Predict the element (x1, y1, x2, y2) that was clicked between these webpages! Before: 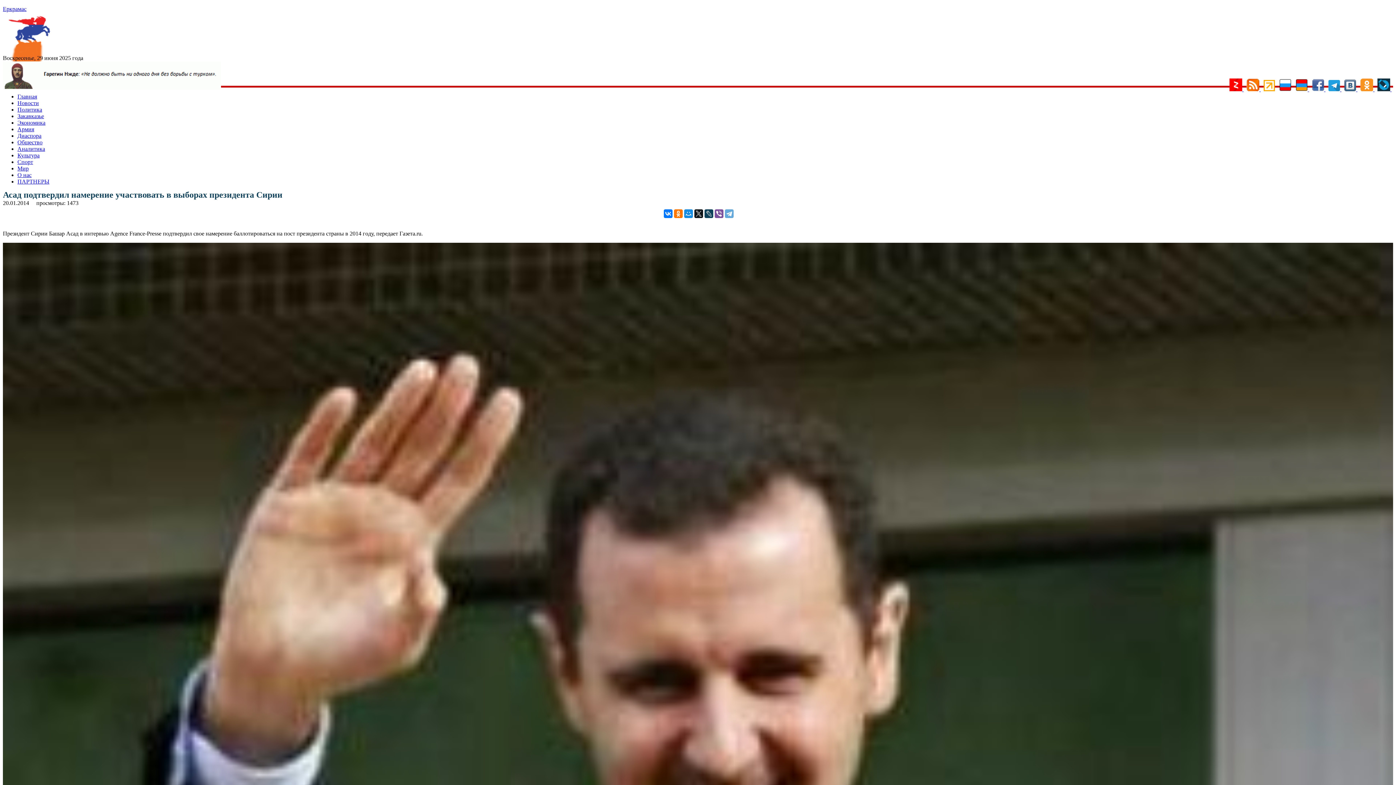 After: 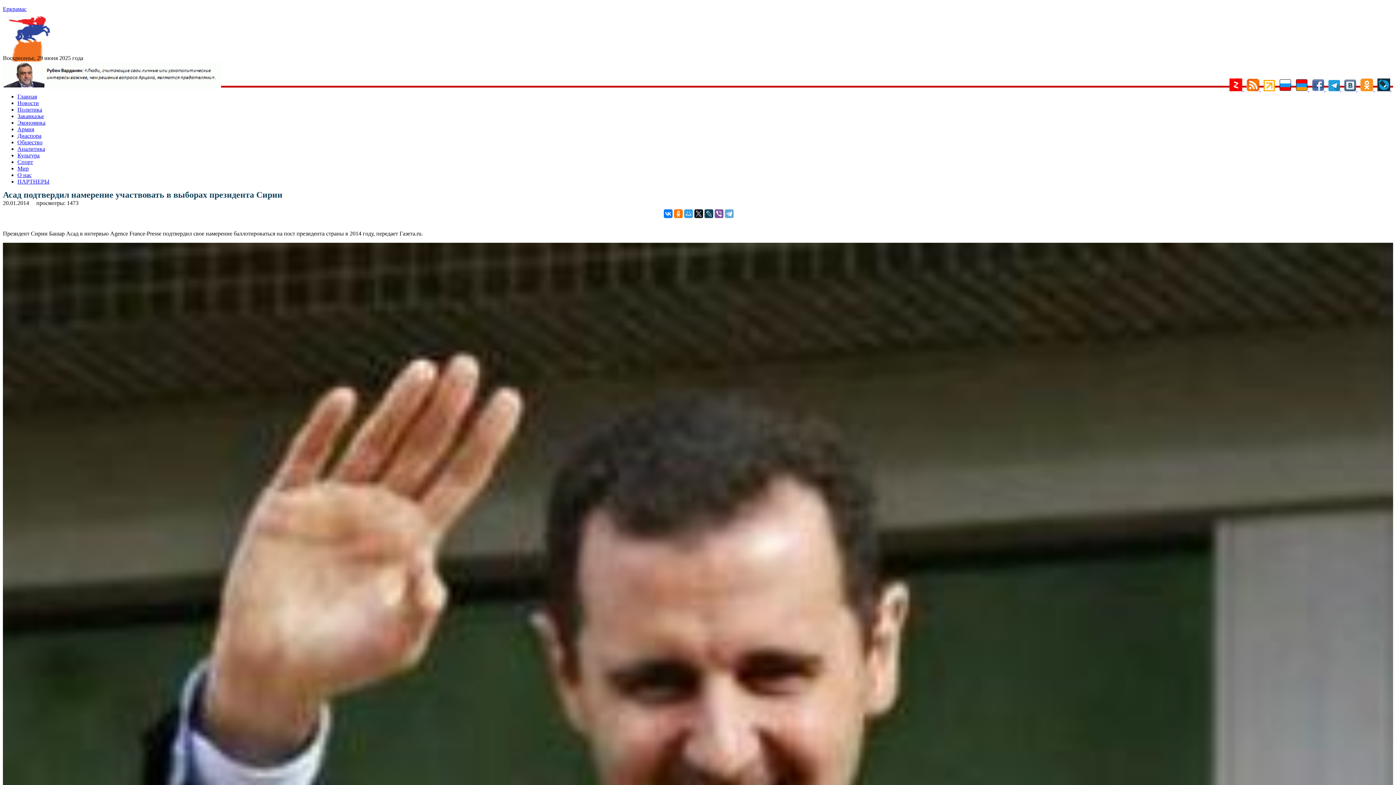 Action: bbox: (684, 209, 693, 218)